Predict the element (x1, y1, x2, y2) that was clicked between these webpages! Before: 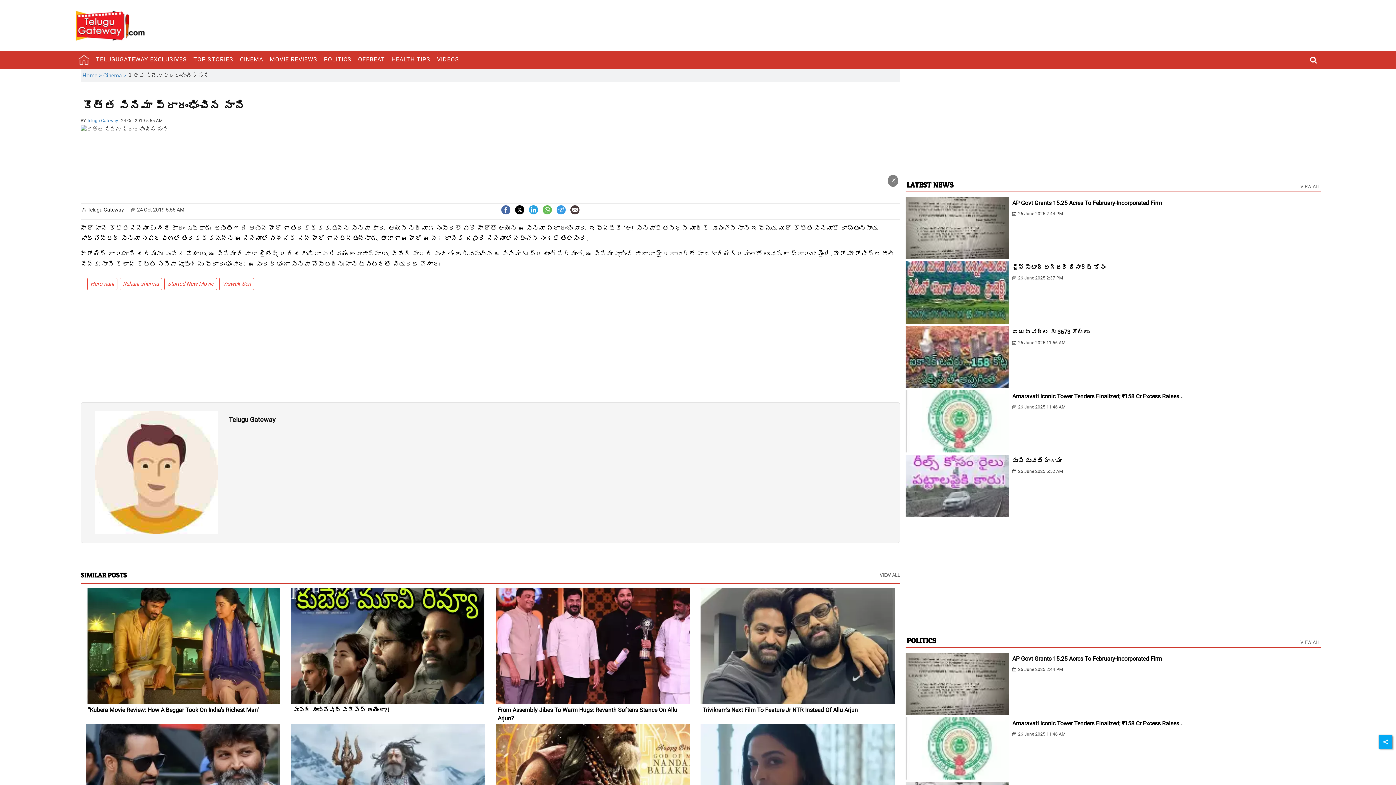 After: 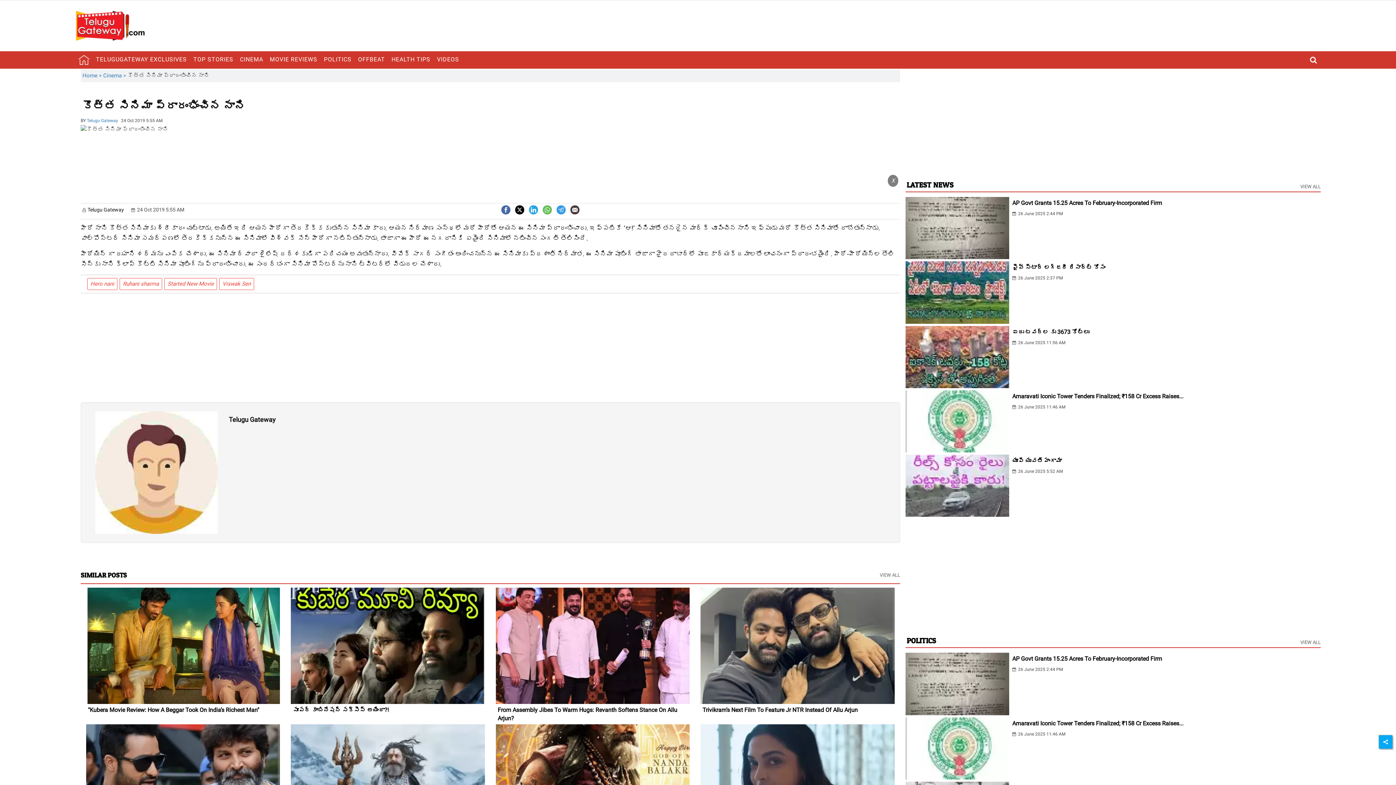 Action: bbox: (542, 205, 551, 213)